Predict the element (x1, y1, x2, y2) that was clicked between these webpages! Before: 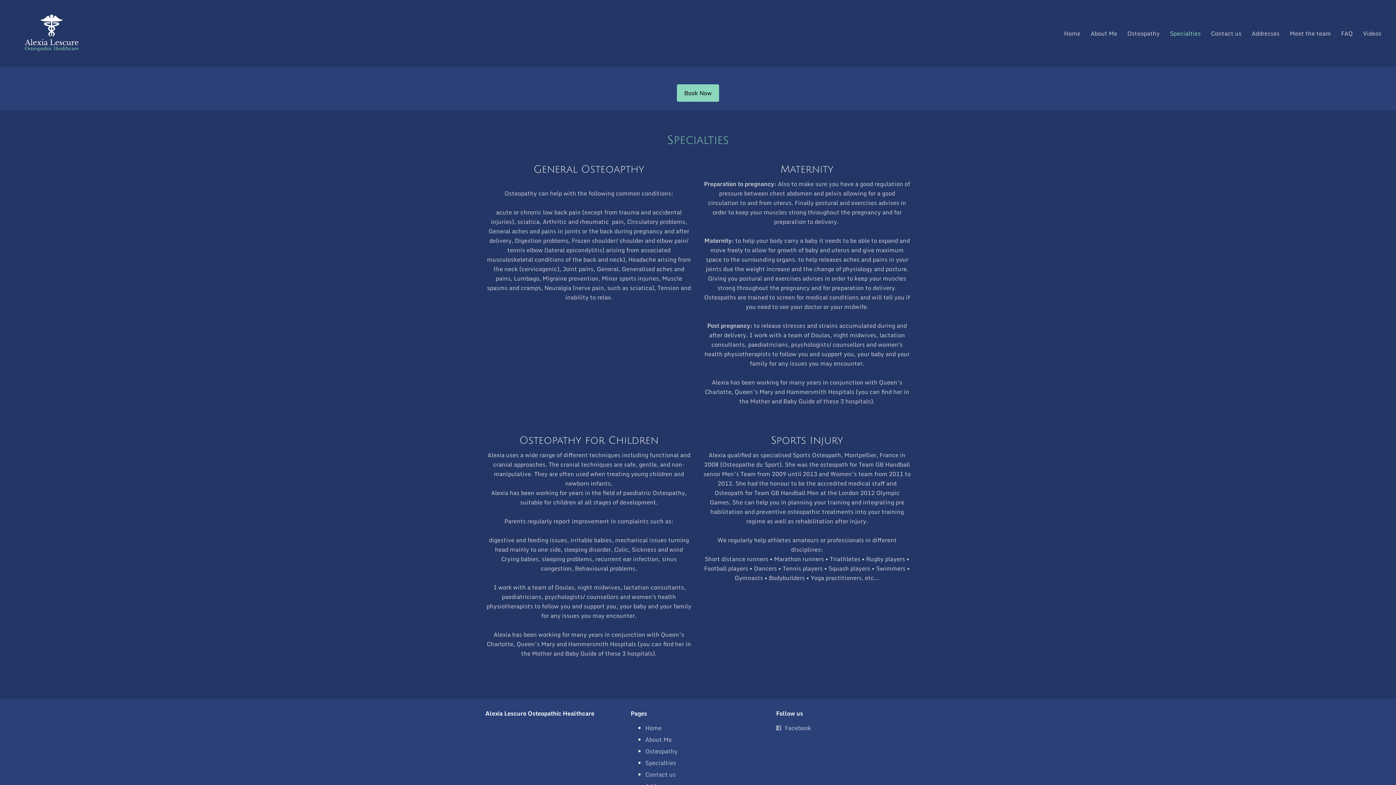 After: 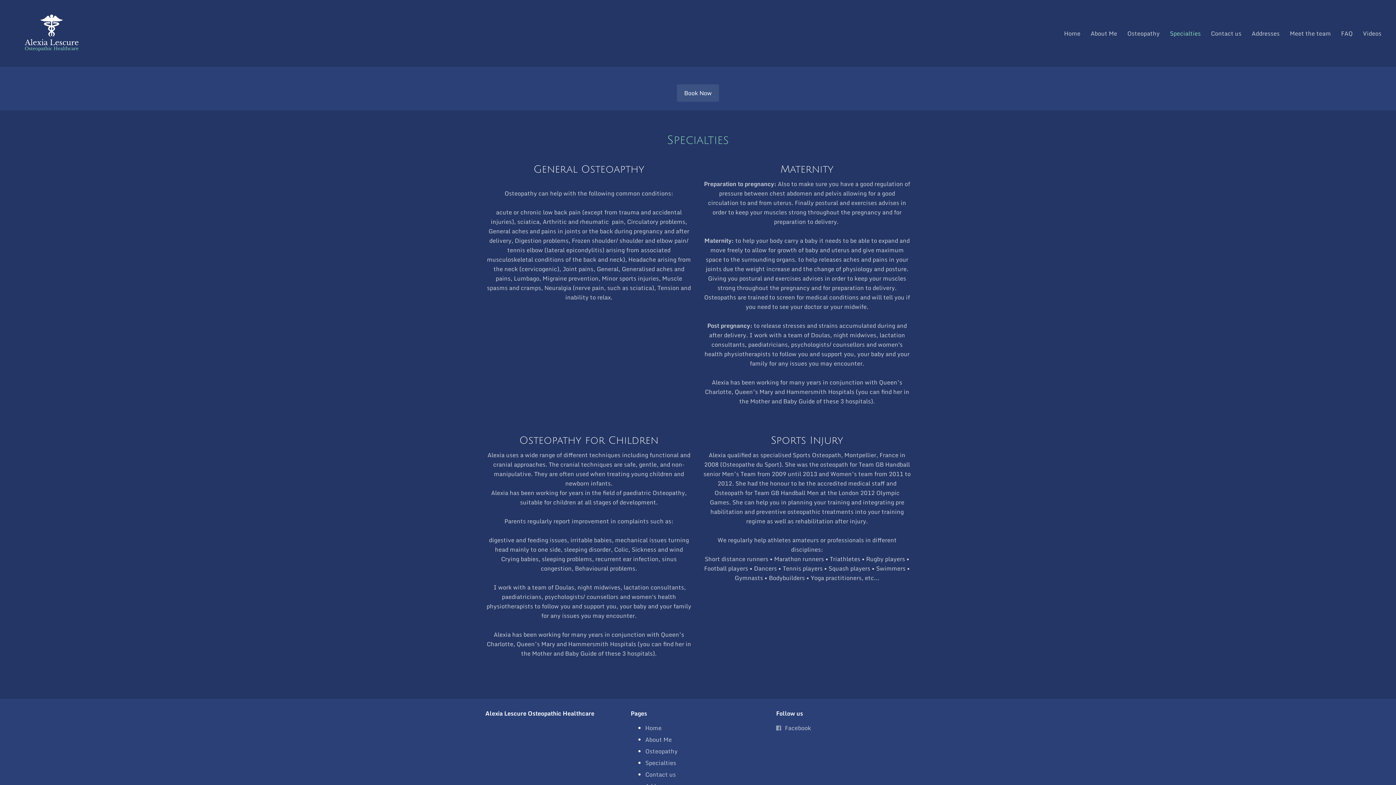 Action: bbox: (677, 84, 719, 101) label: Book Now